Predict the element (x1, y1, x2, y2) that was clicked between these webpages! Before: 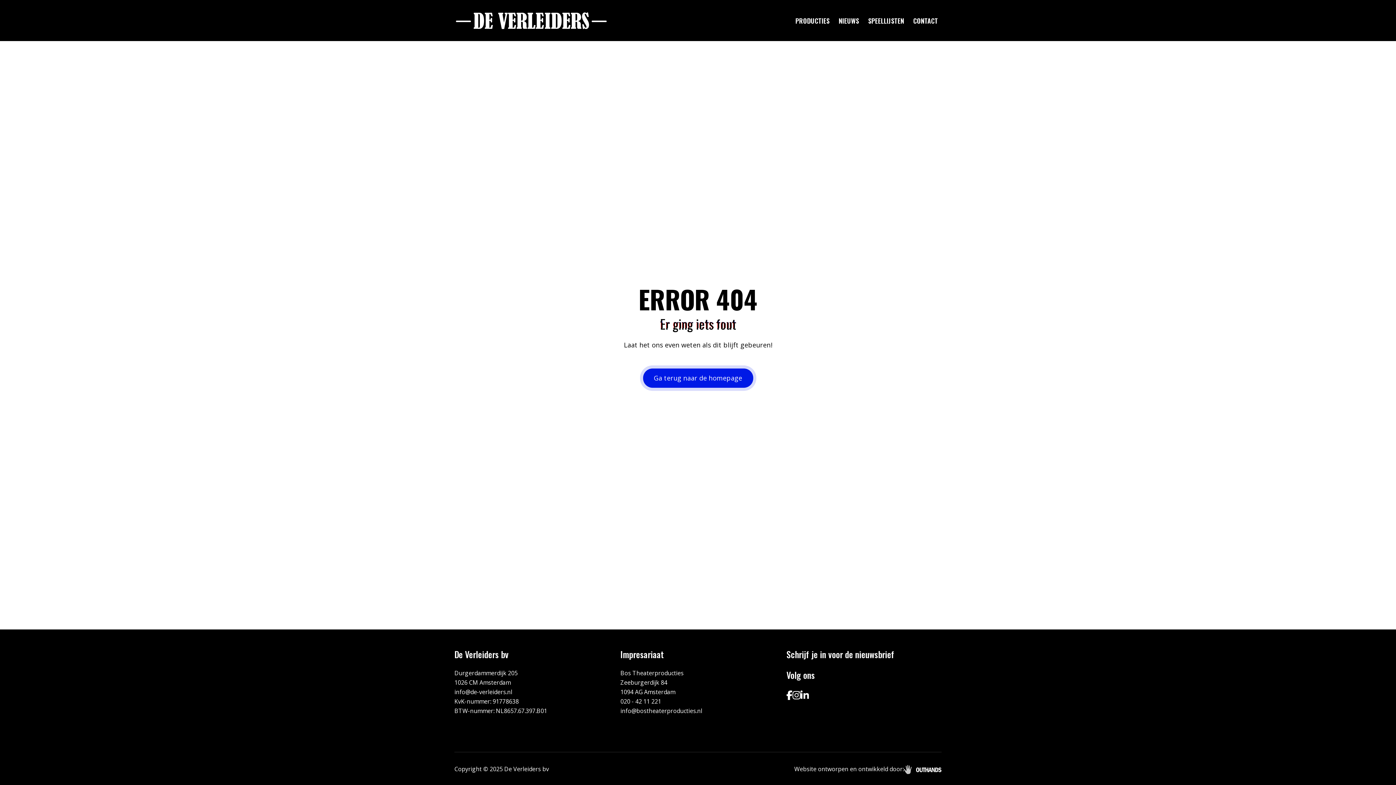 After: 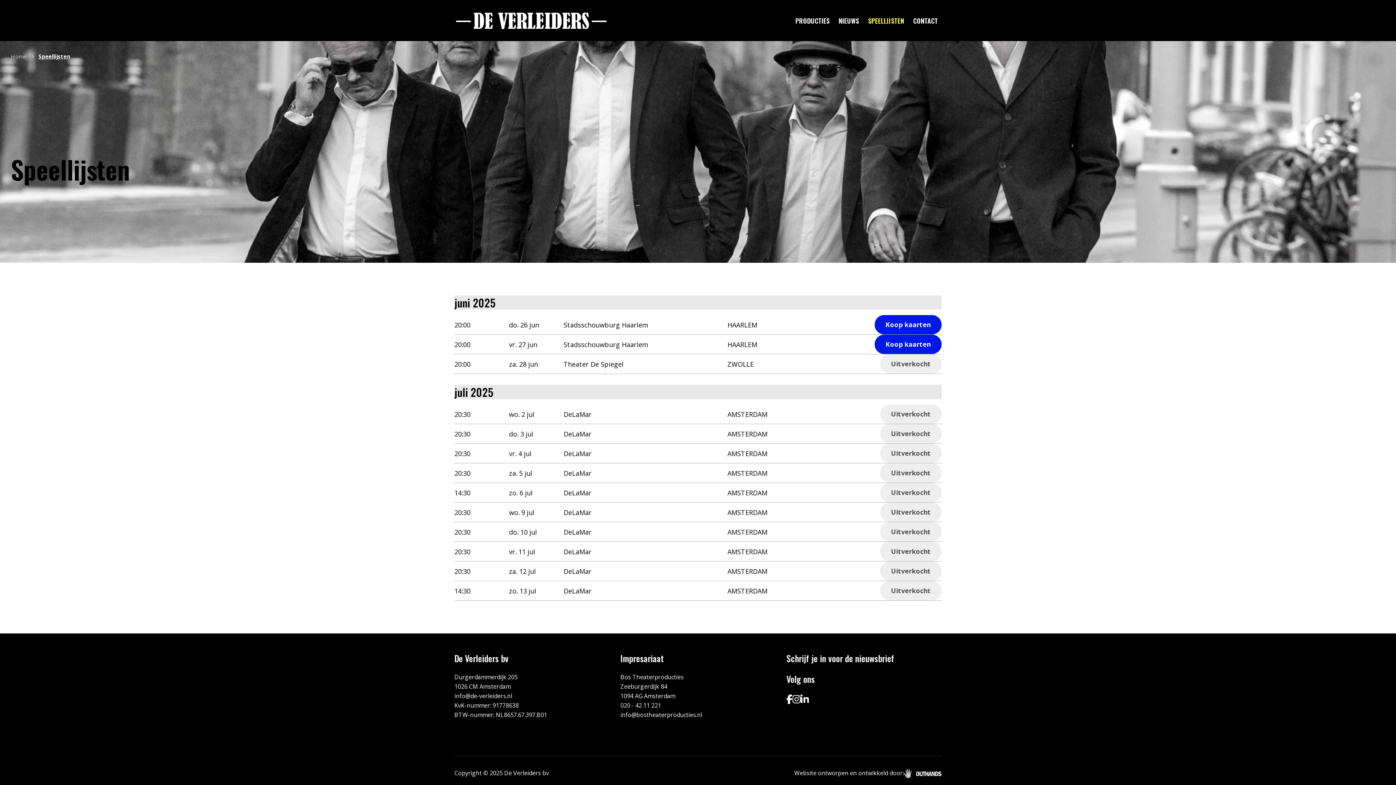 Action: label: SPEELLIJSTEN bbox: (864, 11, 908, 29)